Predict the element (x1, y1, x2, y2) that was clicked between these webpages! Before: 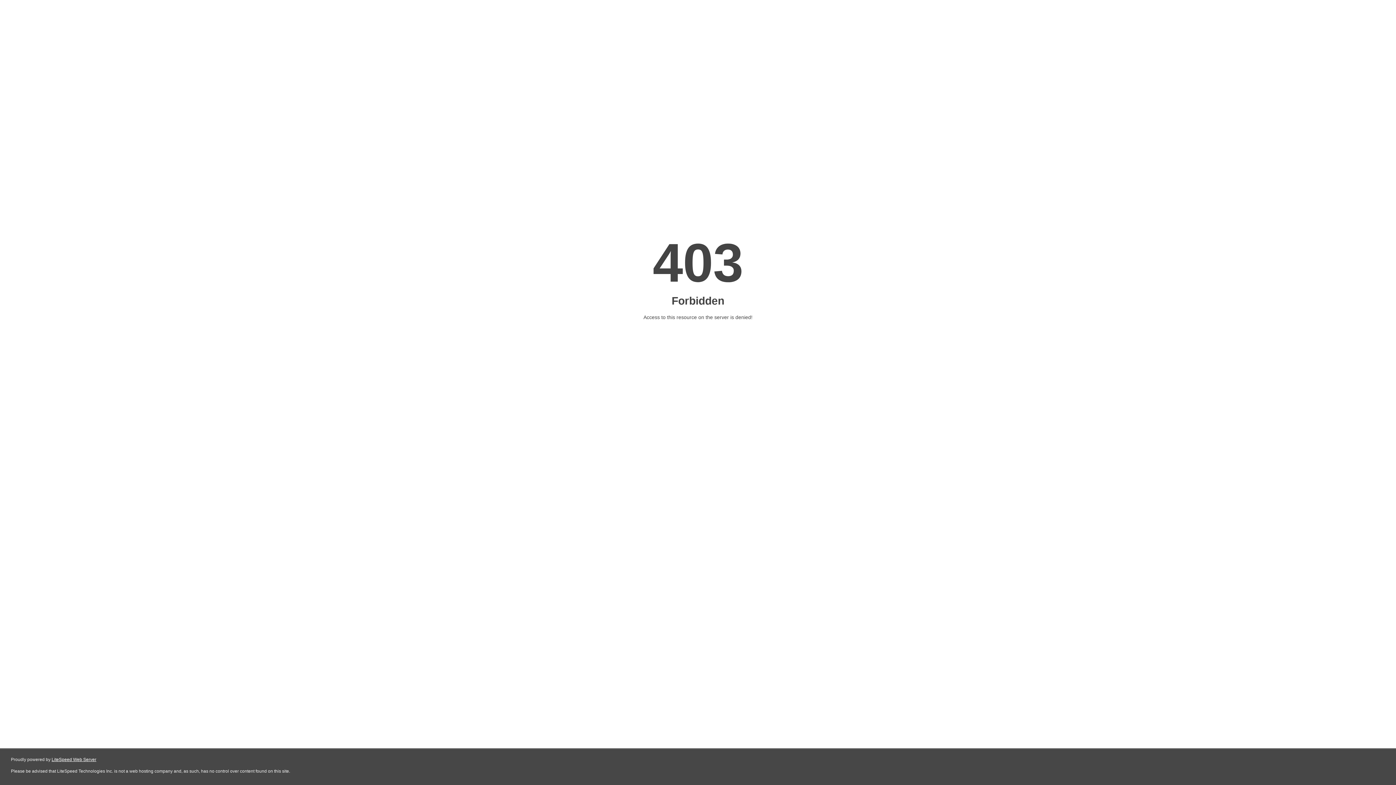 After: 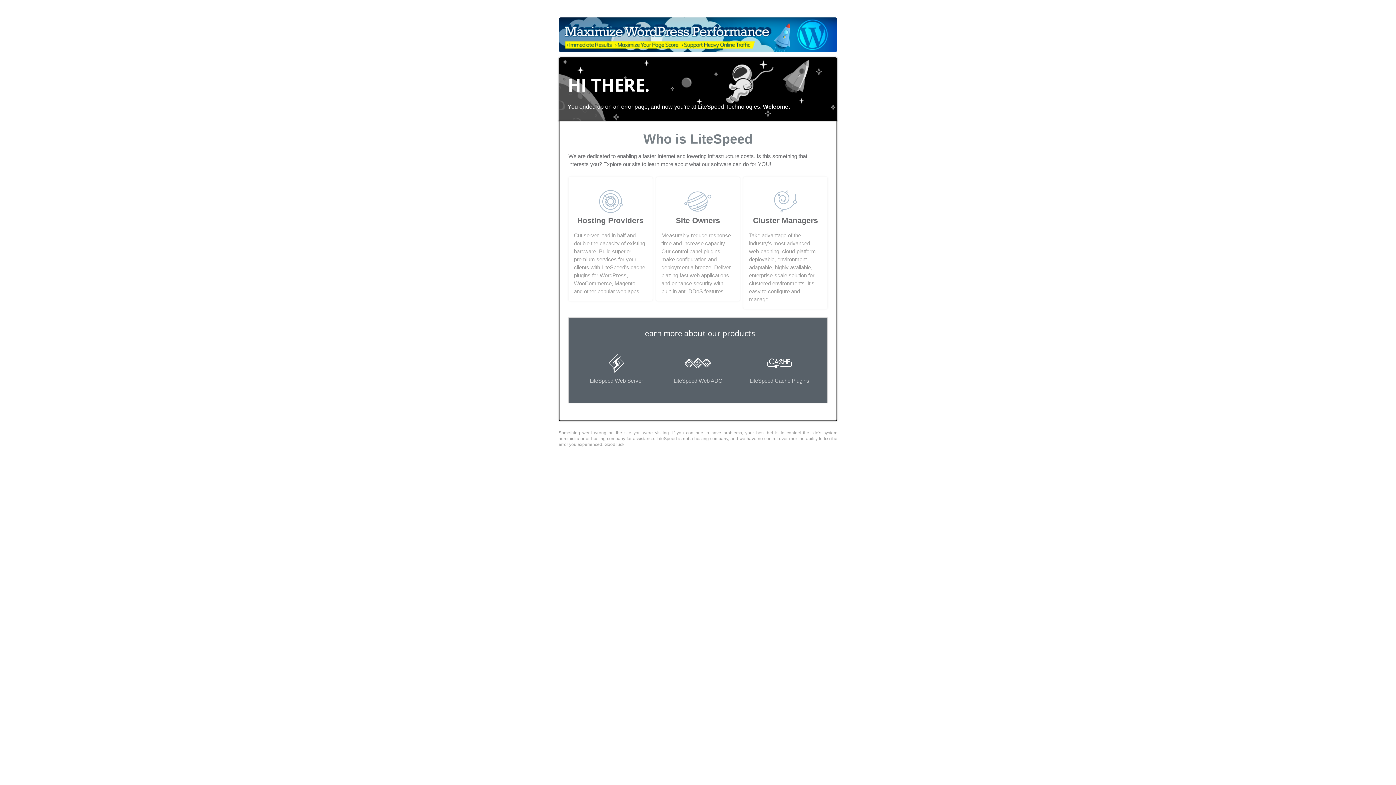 Action: bbox: (51, 757, 96, 762) label: LiteSpeed Web Server